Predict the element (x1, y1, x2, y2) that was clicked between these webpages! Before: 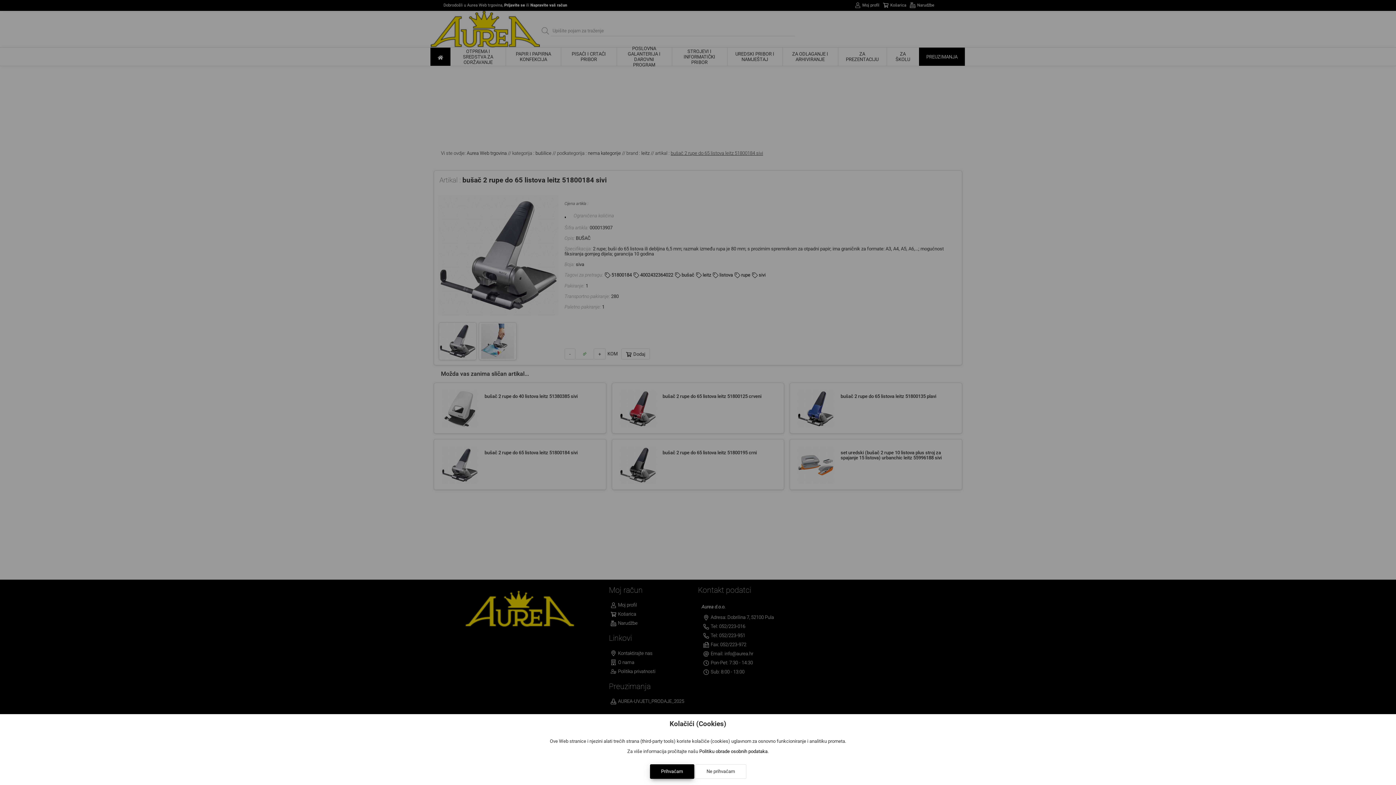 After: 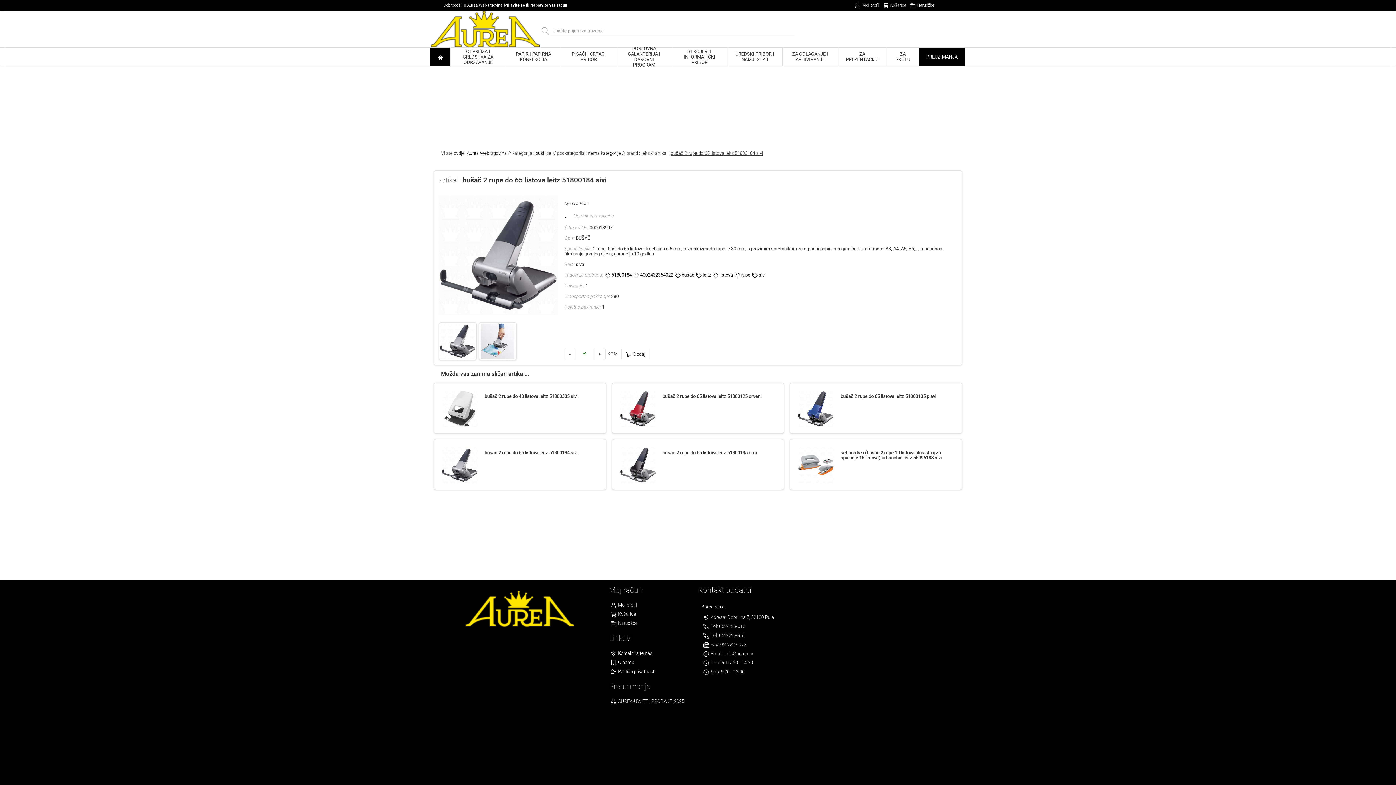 Action: label: Prihvaćam bbox: (650, 764, 694, 779)